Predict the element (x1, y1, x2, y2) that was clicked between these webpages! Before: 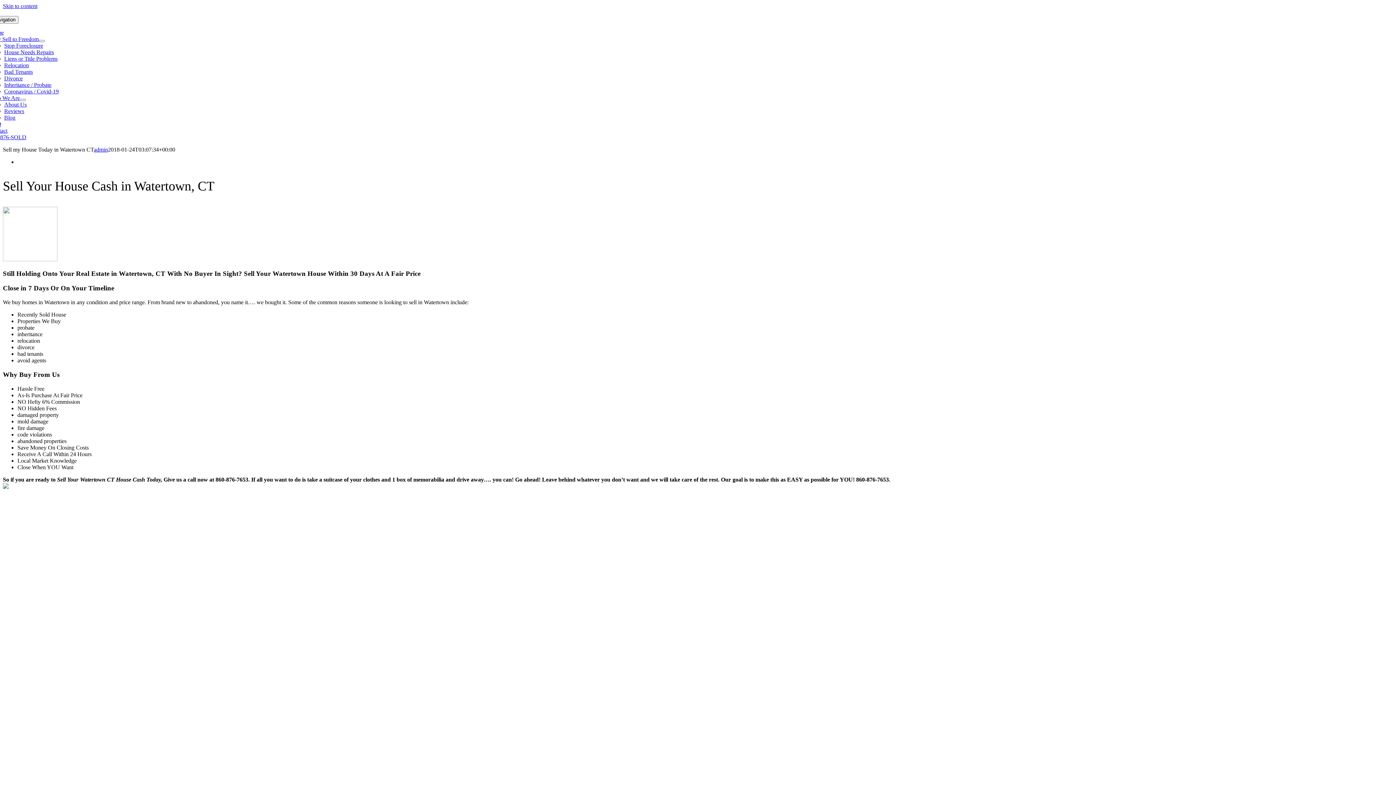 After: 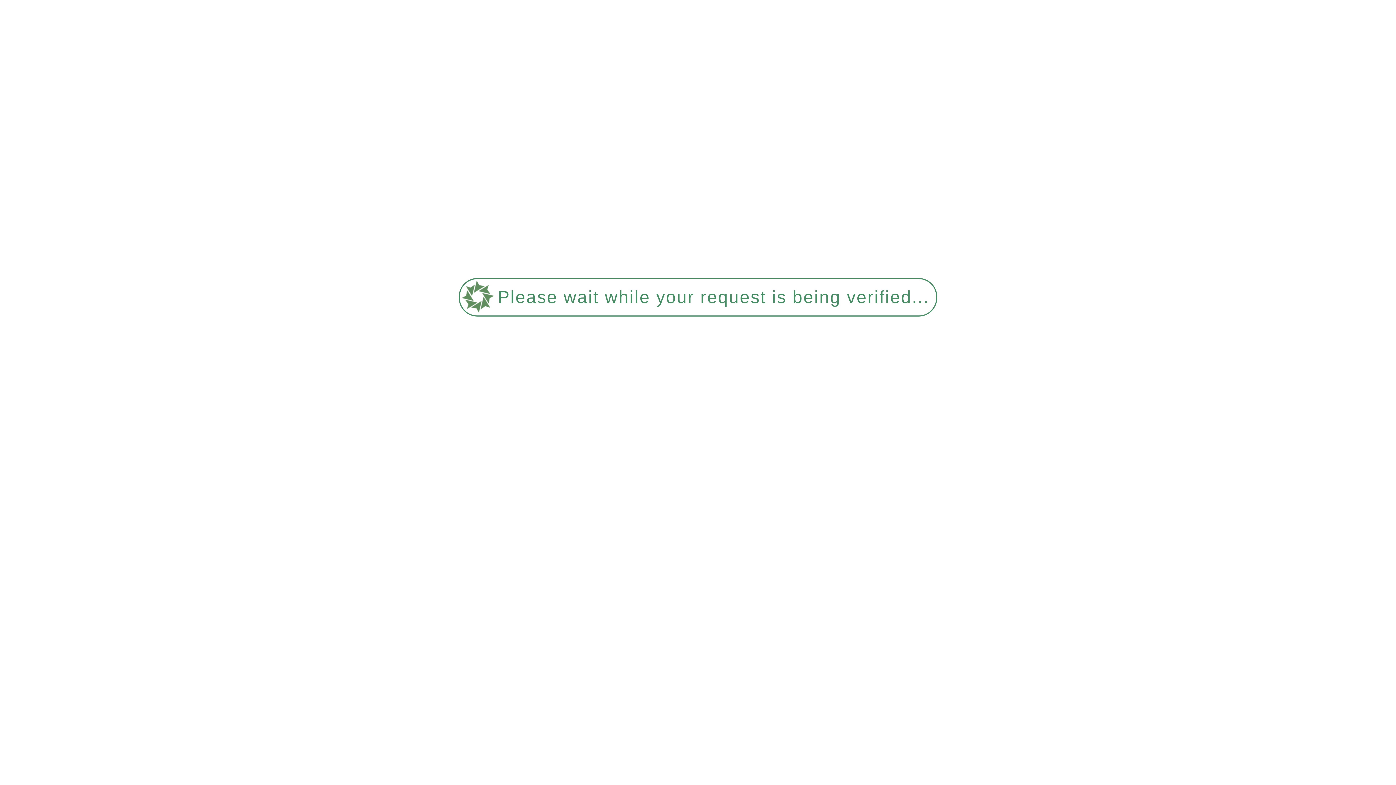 Action: bbox: (4, 81, 51, 88) label: Inheritance / Probate